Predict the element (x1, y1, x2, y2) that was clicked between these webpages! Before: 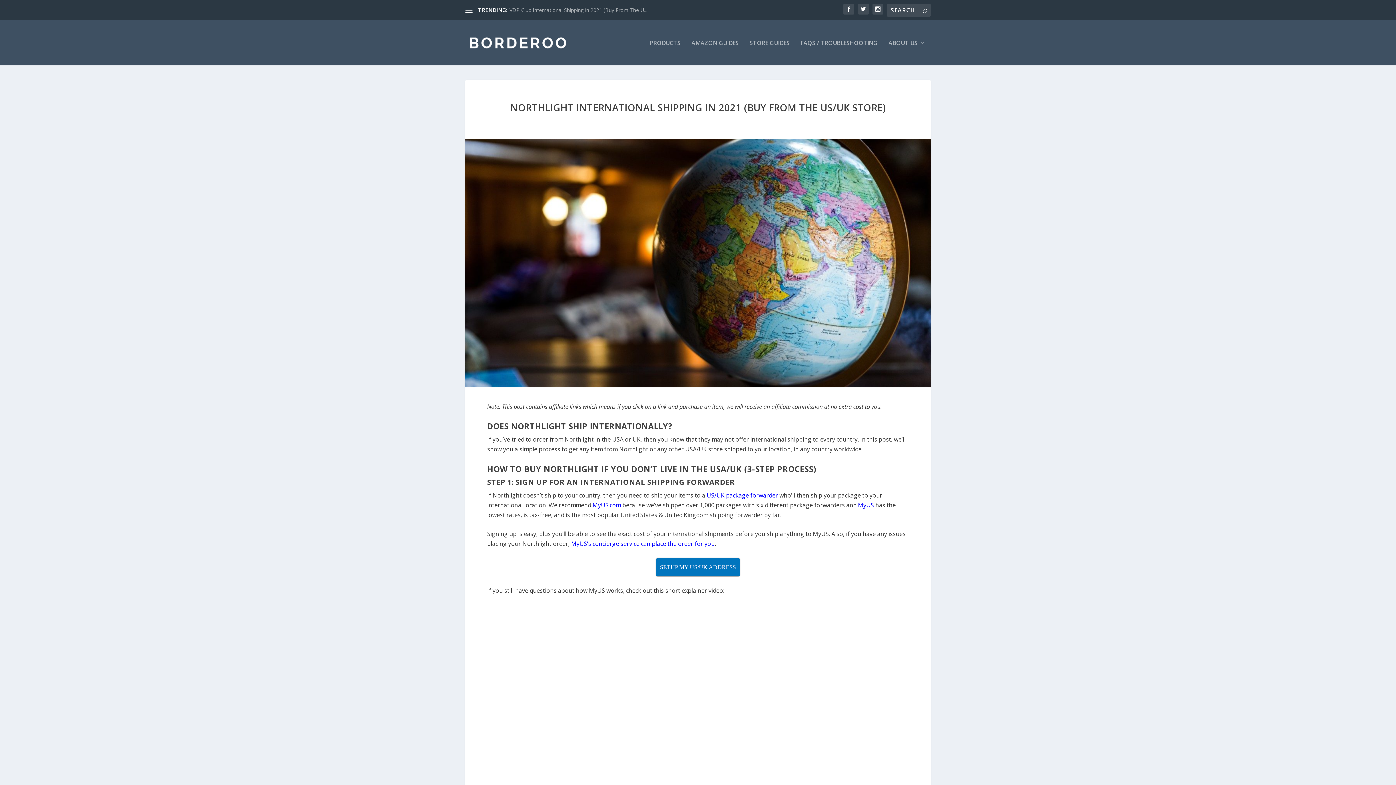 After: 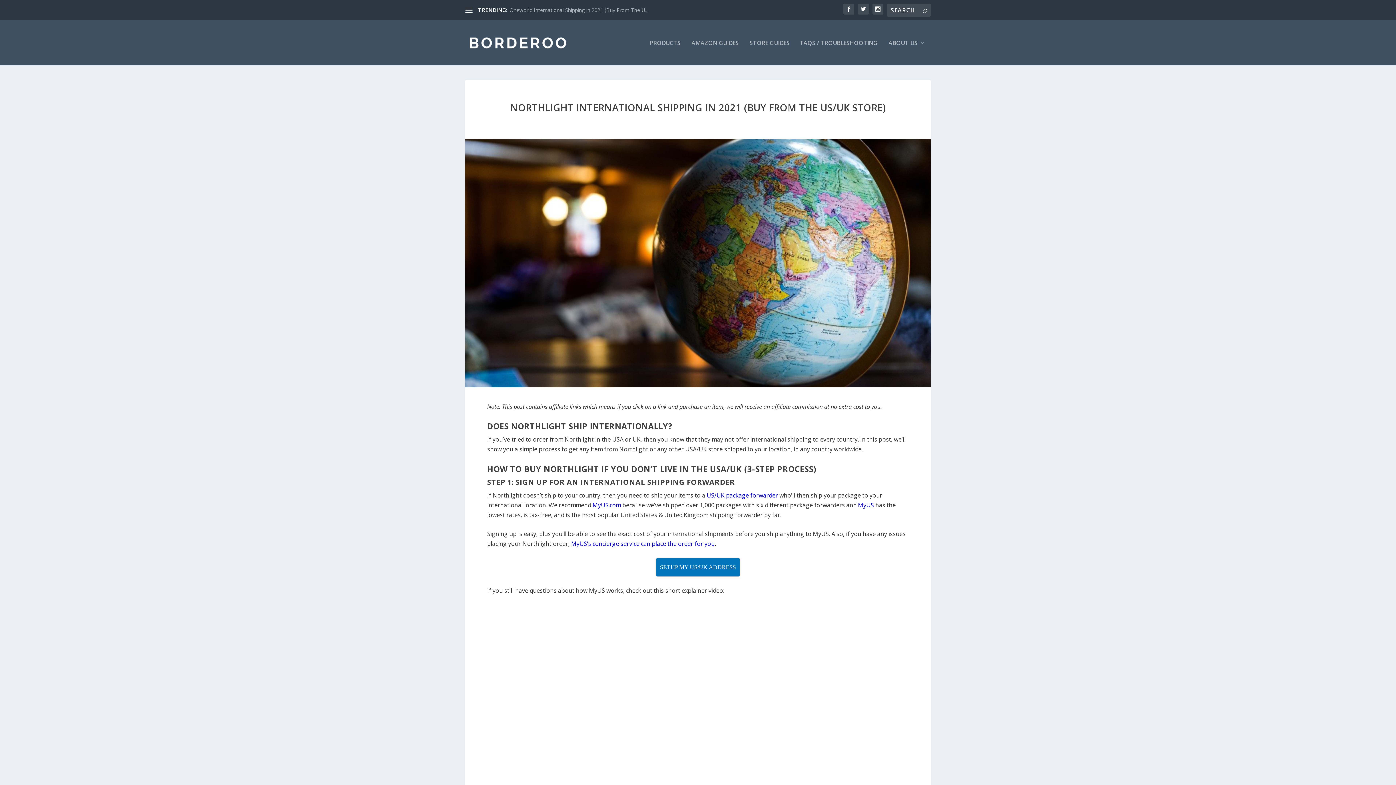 Action: bbox: (592, 501, 621, 509) label: MyUS.com